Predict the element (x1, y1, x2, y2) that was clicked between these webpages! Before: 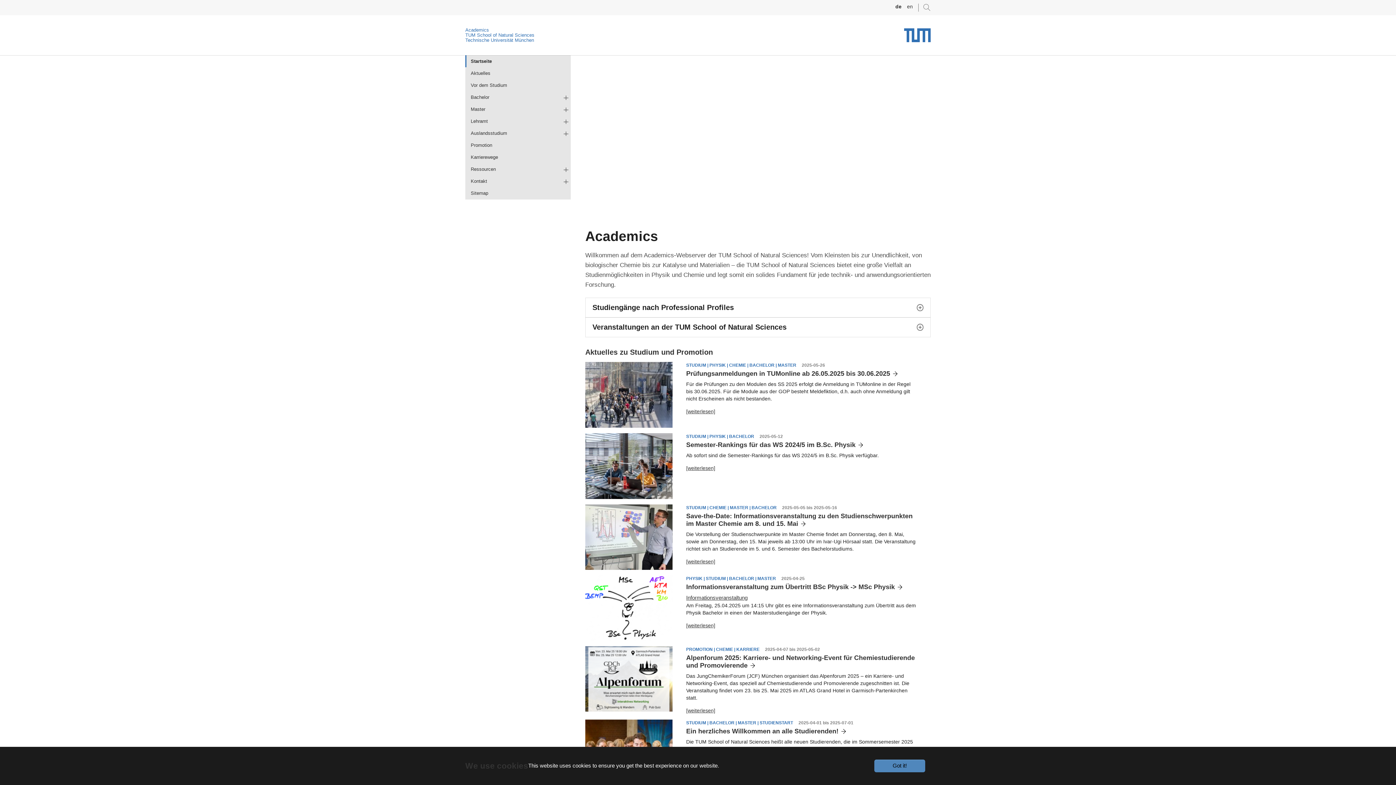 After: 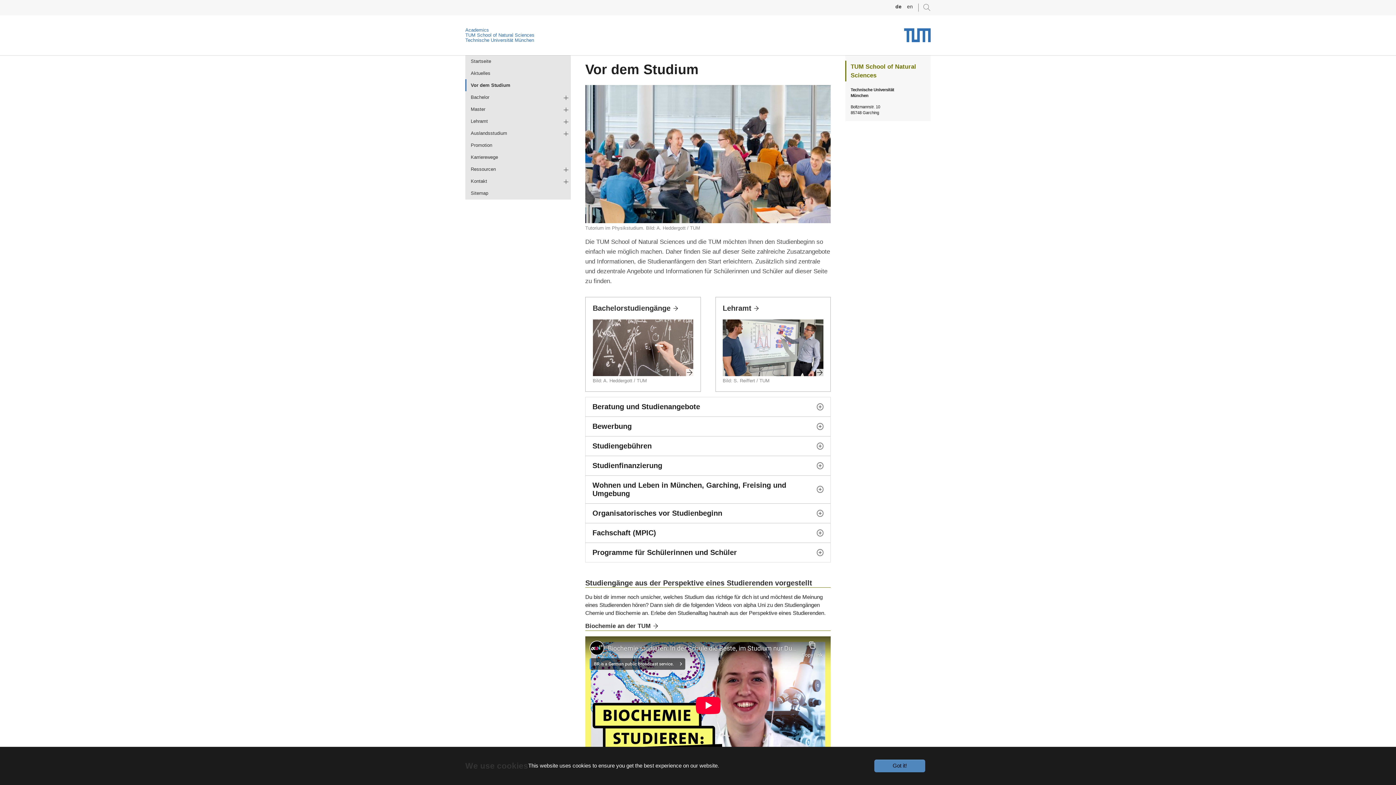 Action: bbox: (465, 79, 570, 91) label: Vor dem Studium